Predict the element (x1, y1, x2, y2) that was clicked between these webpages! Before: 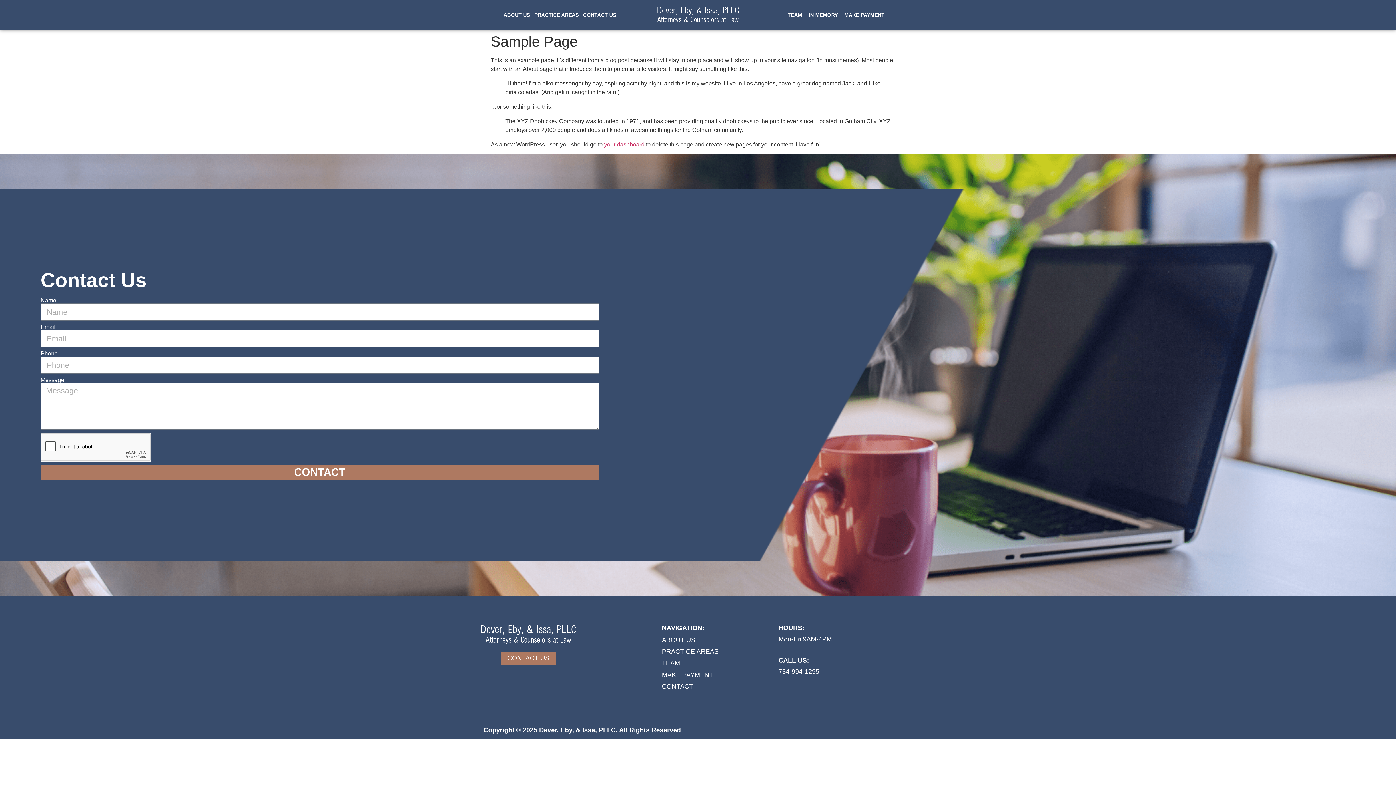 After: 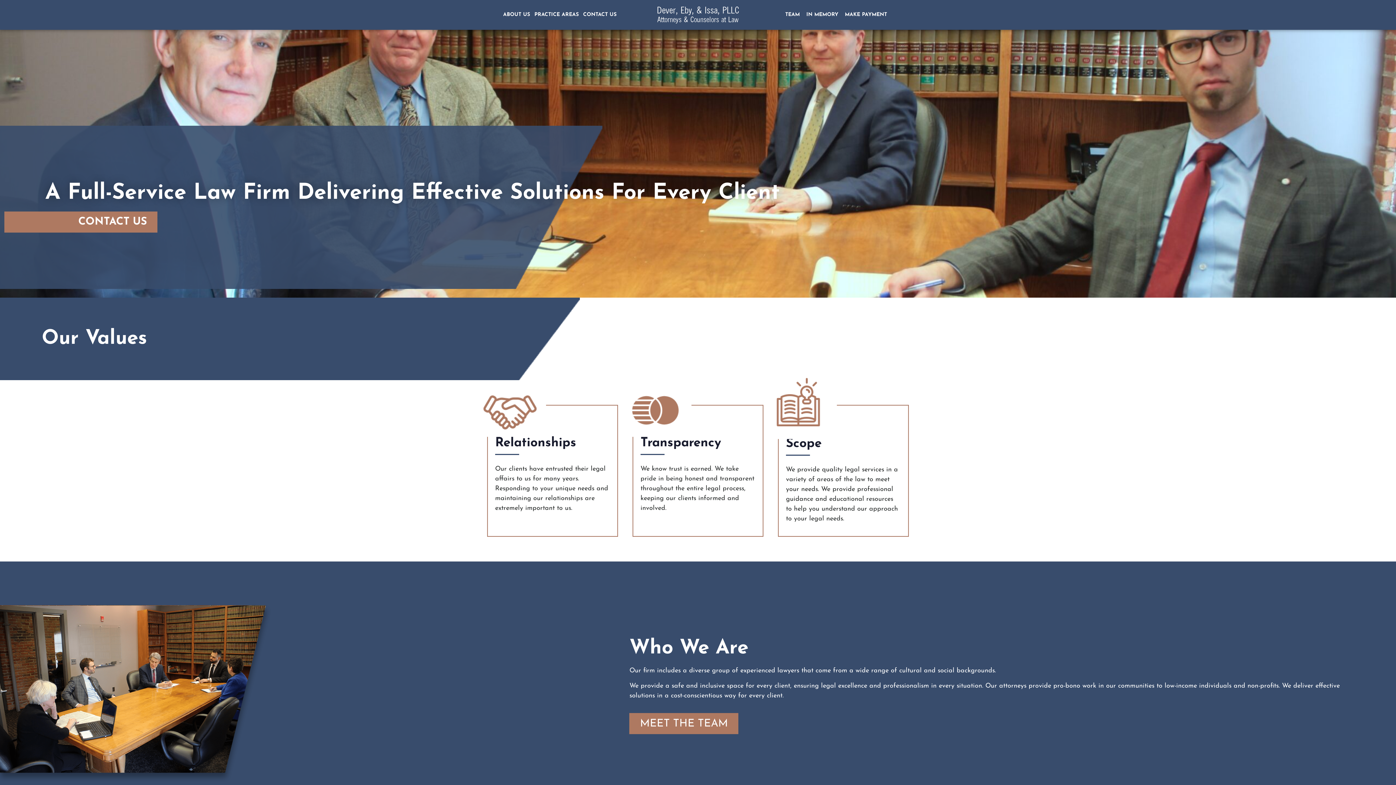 Action: label: Attorneys & Counselors at Law bbox: (657, 16, 738, 23)